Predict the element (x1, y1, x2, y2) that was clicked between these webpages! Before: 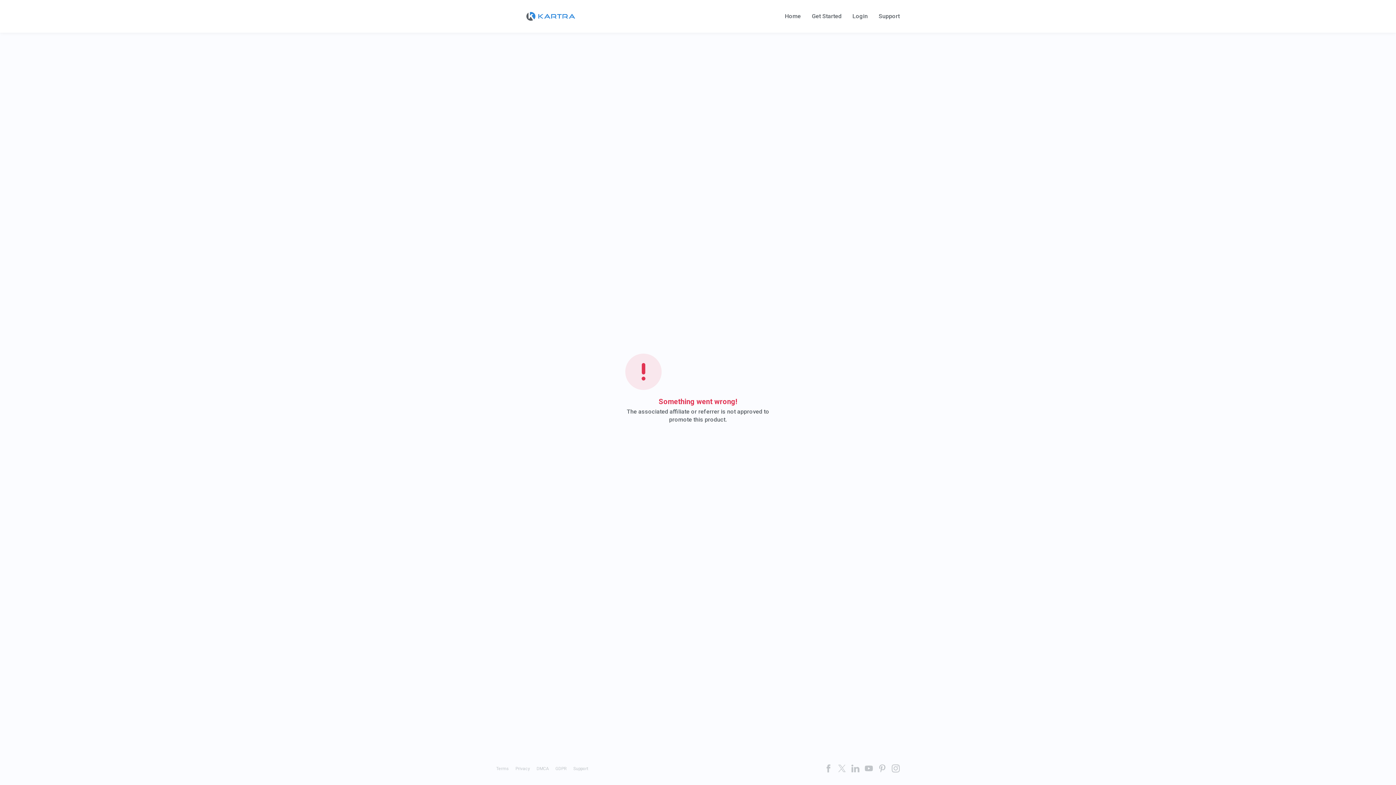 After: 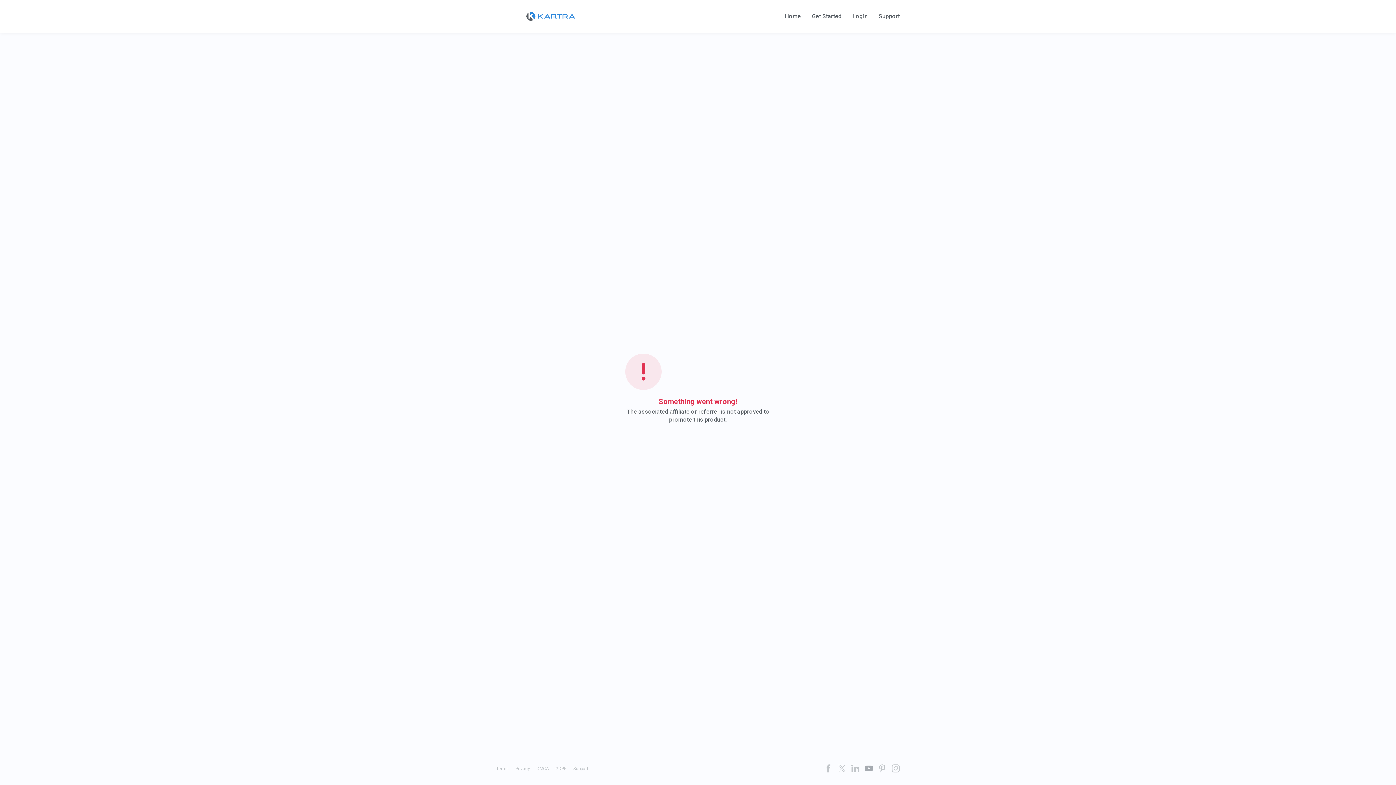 Action: bbox: (865, 764, 873, 772)